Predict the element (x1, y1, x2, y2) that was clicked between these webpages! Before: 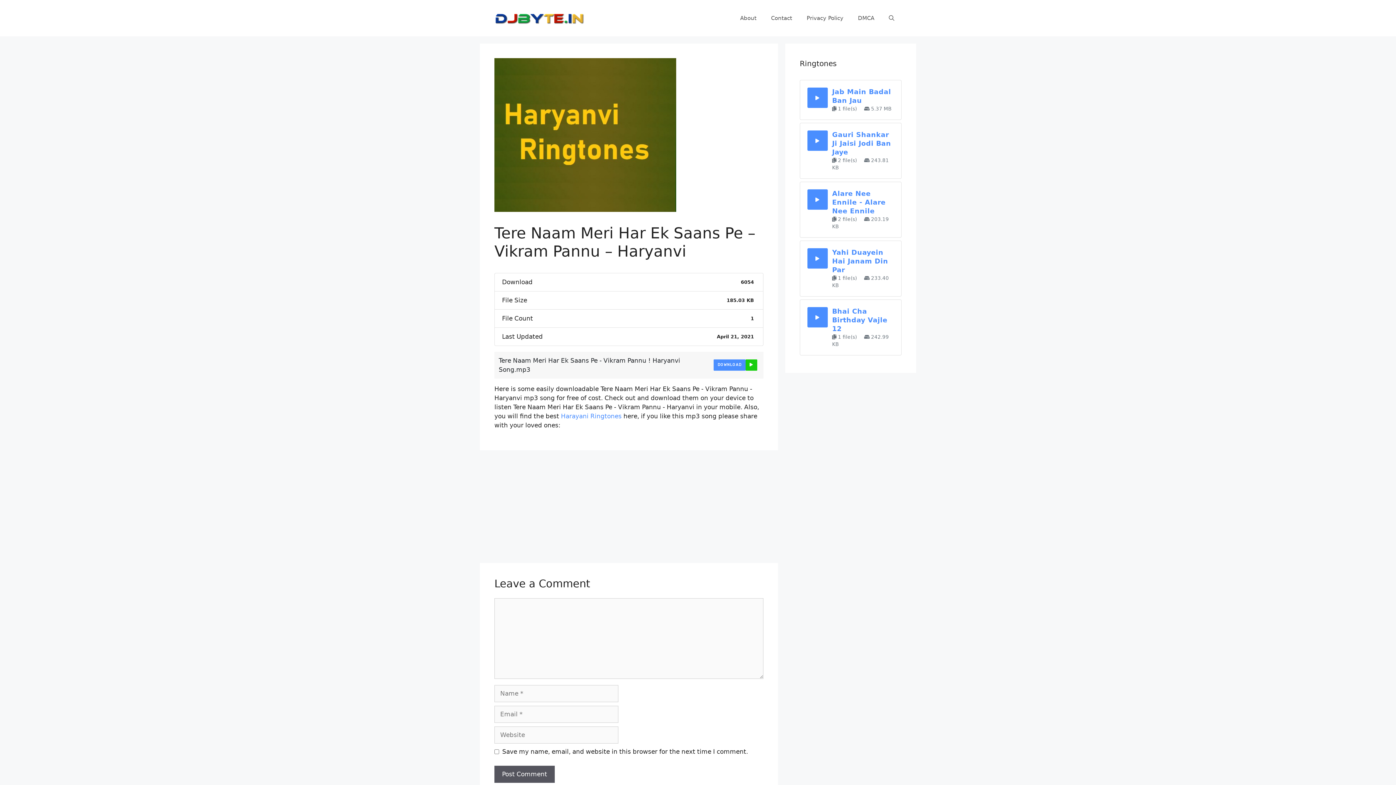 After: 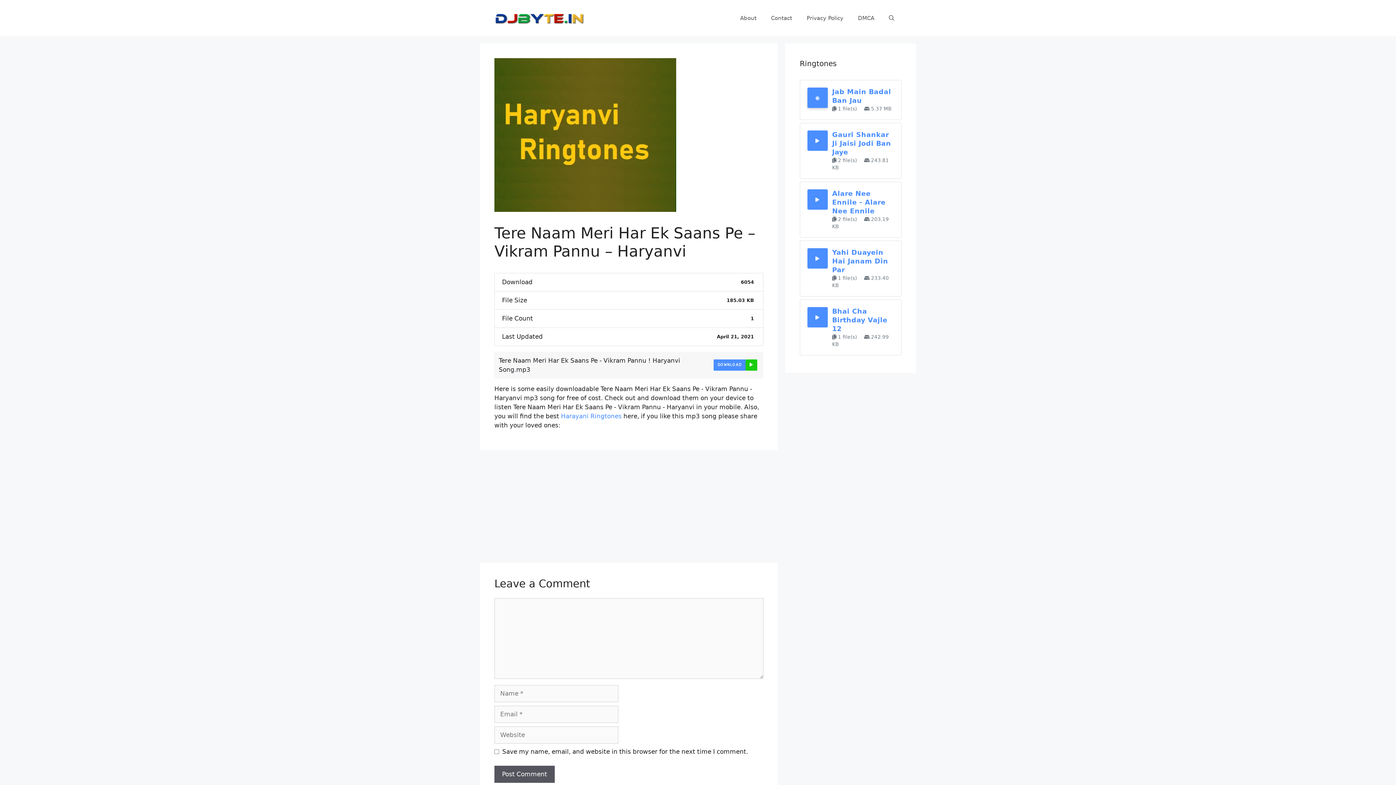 Action: bbox: (807, 87, 828, 108)